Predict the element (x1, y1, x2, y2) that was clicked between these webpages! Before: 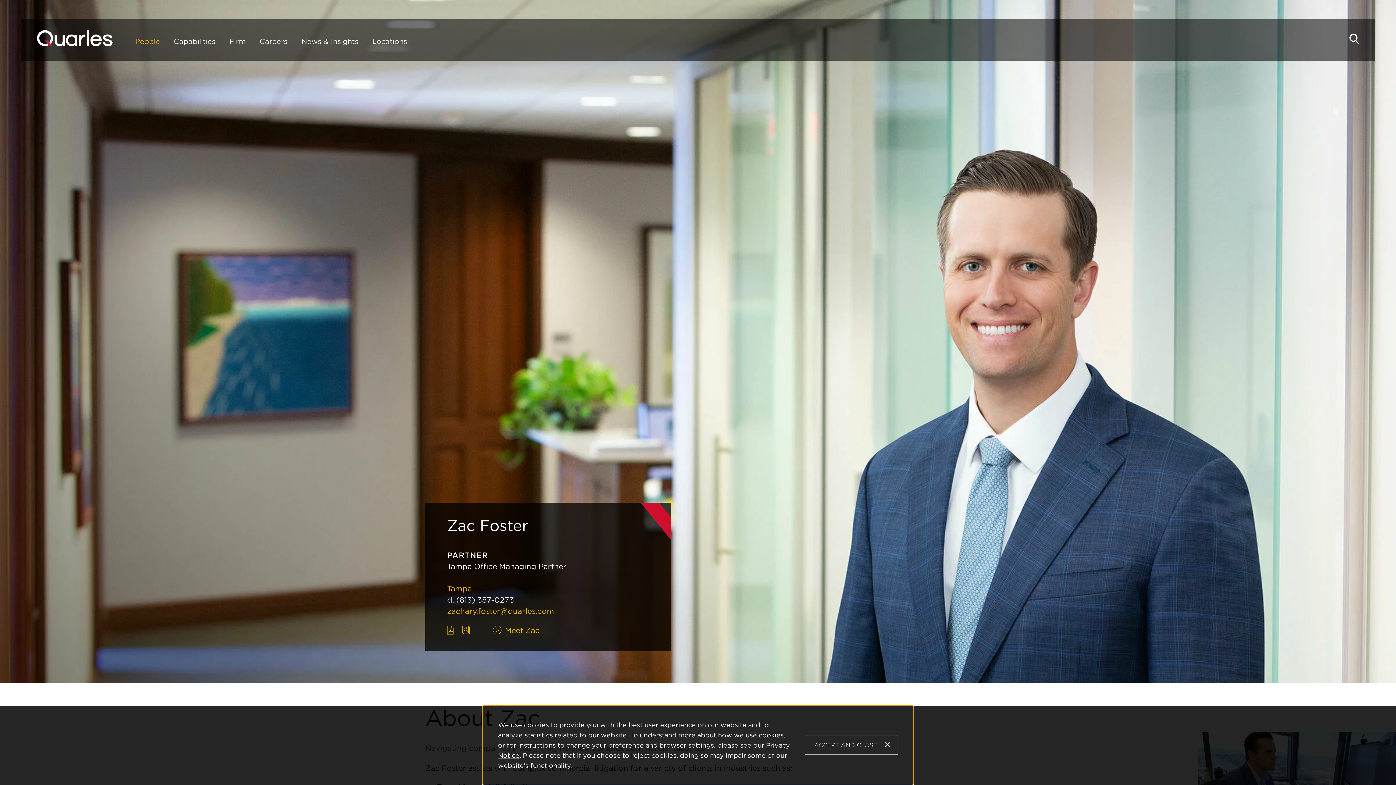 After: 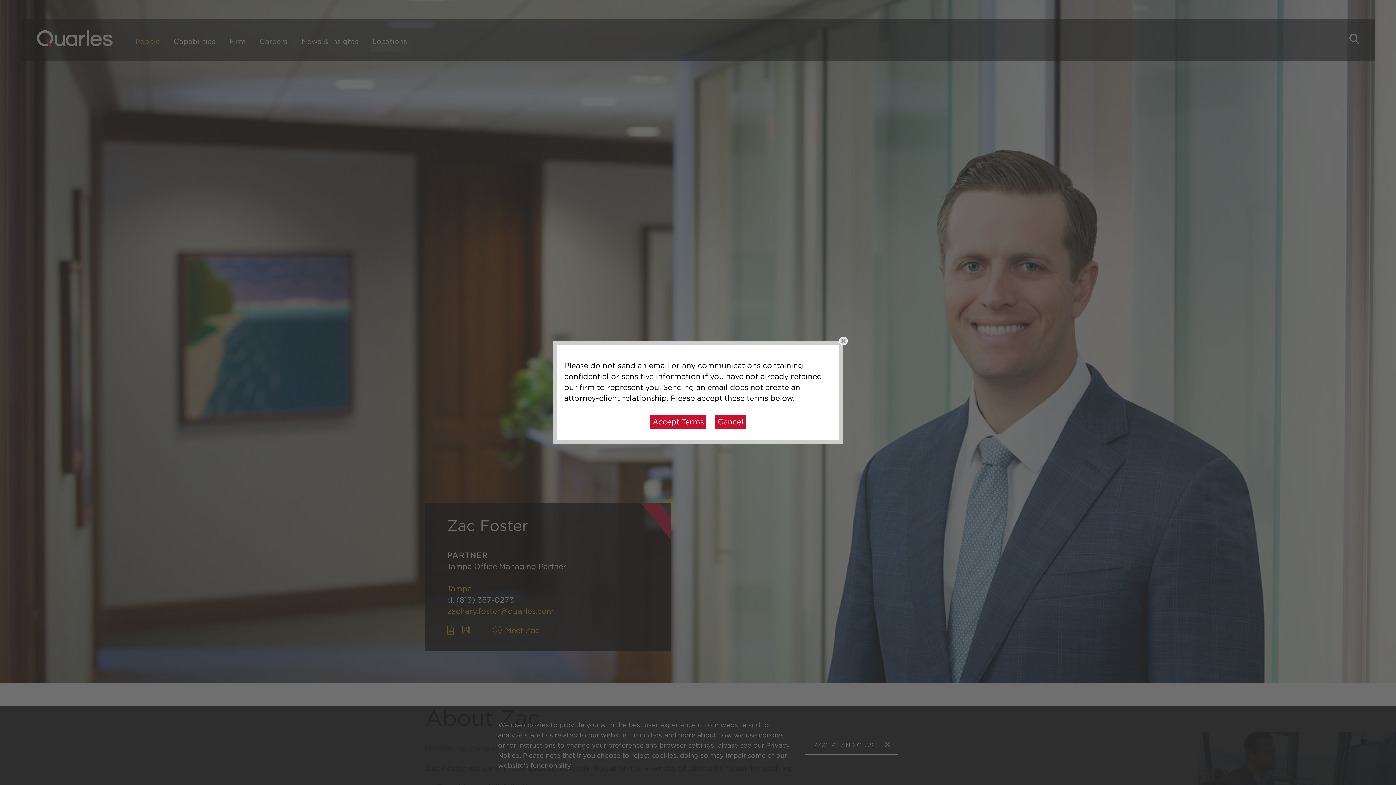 Action: bbox: (447, 606, 554, 616) label: zachary.foster@quarles.com